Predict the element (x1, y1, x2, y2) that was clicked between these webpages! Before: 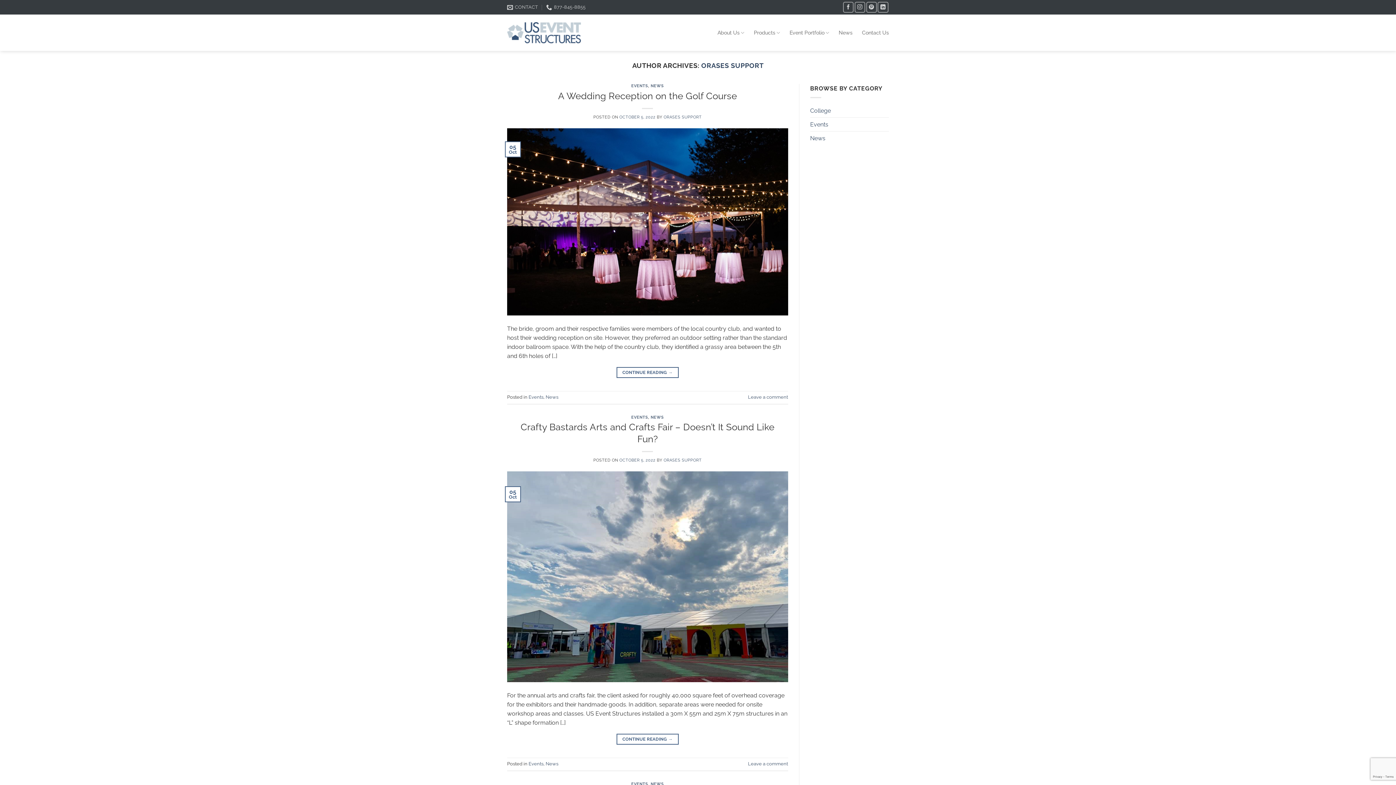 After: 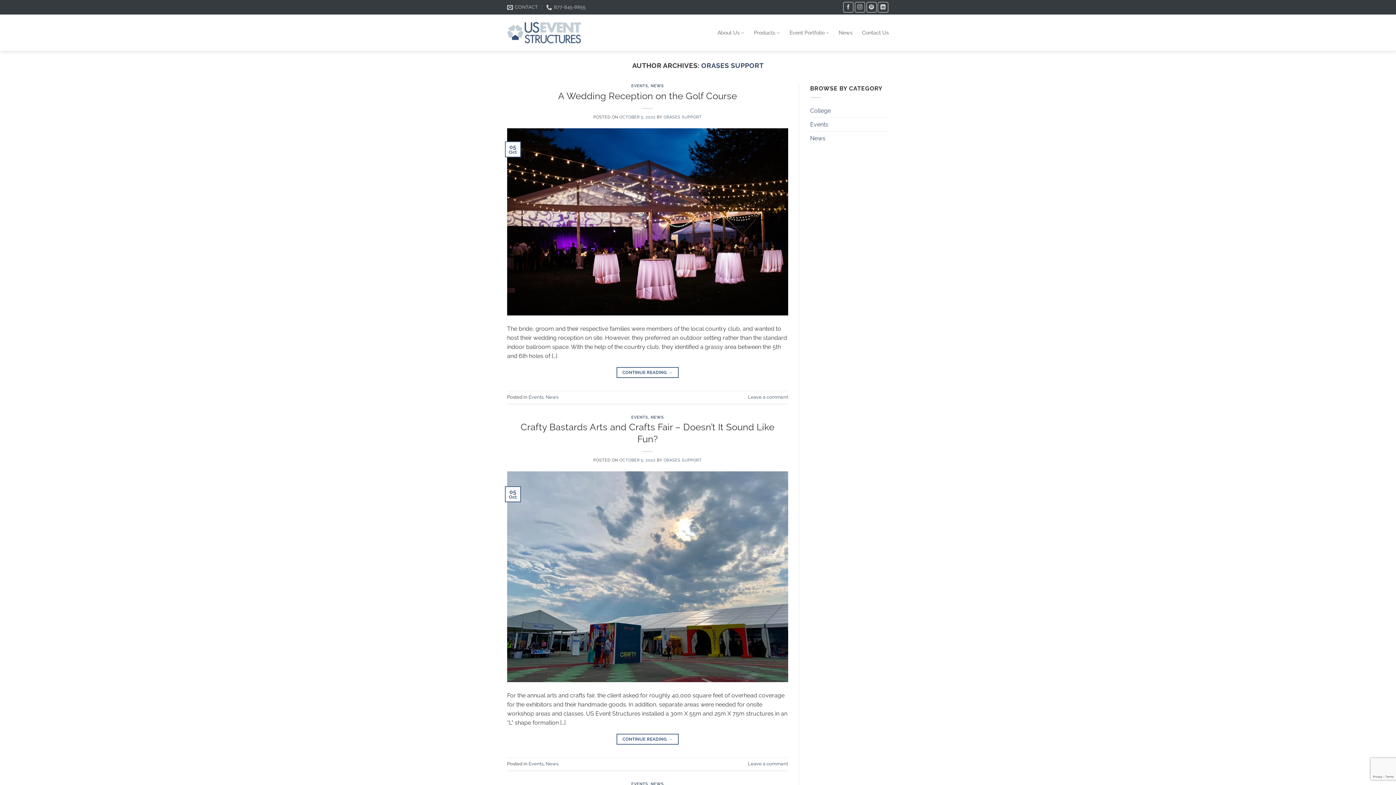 Action: bbox: (663, 457, 701, 463) label: ORASES SUPPORT